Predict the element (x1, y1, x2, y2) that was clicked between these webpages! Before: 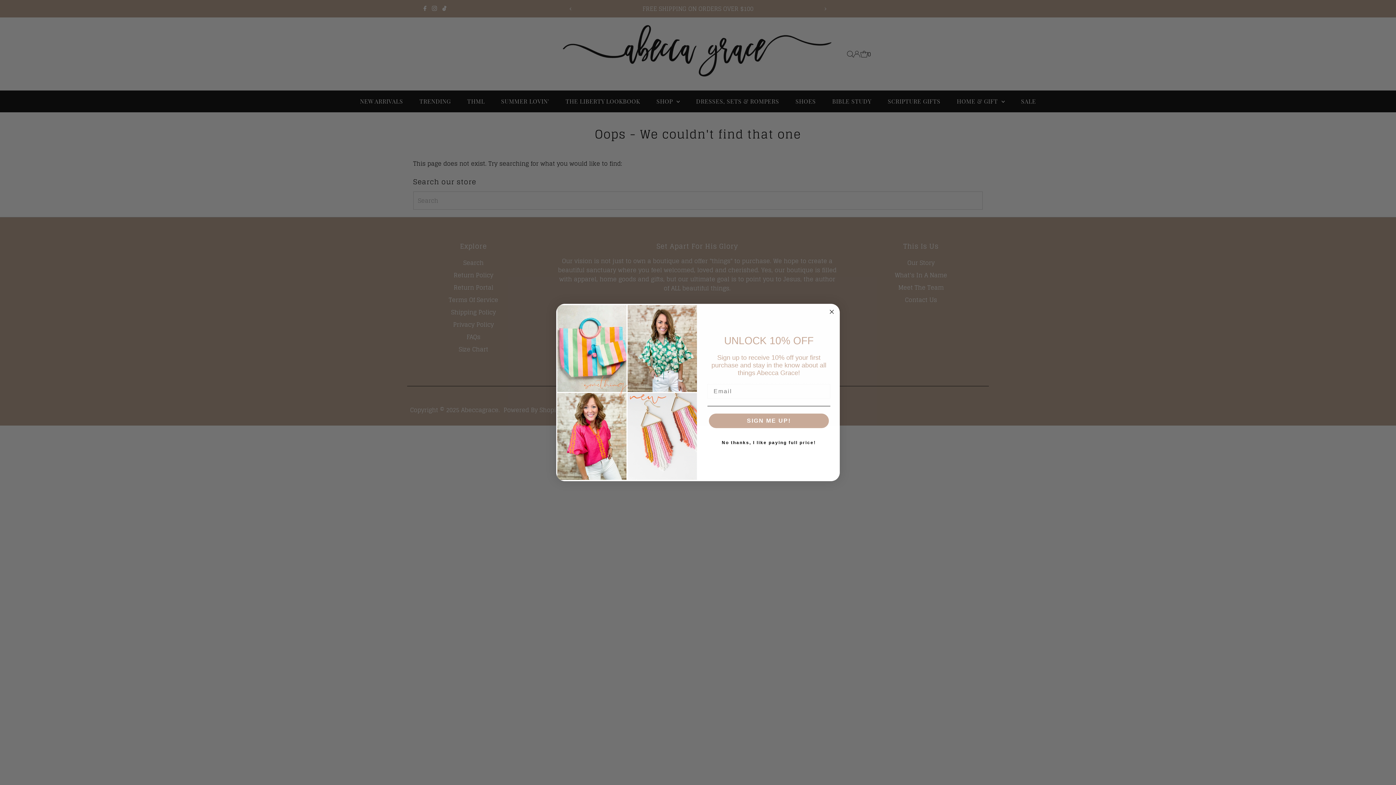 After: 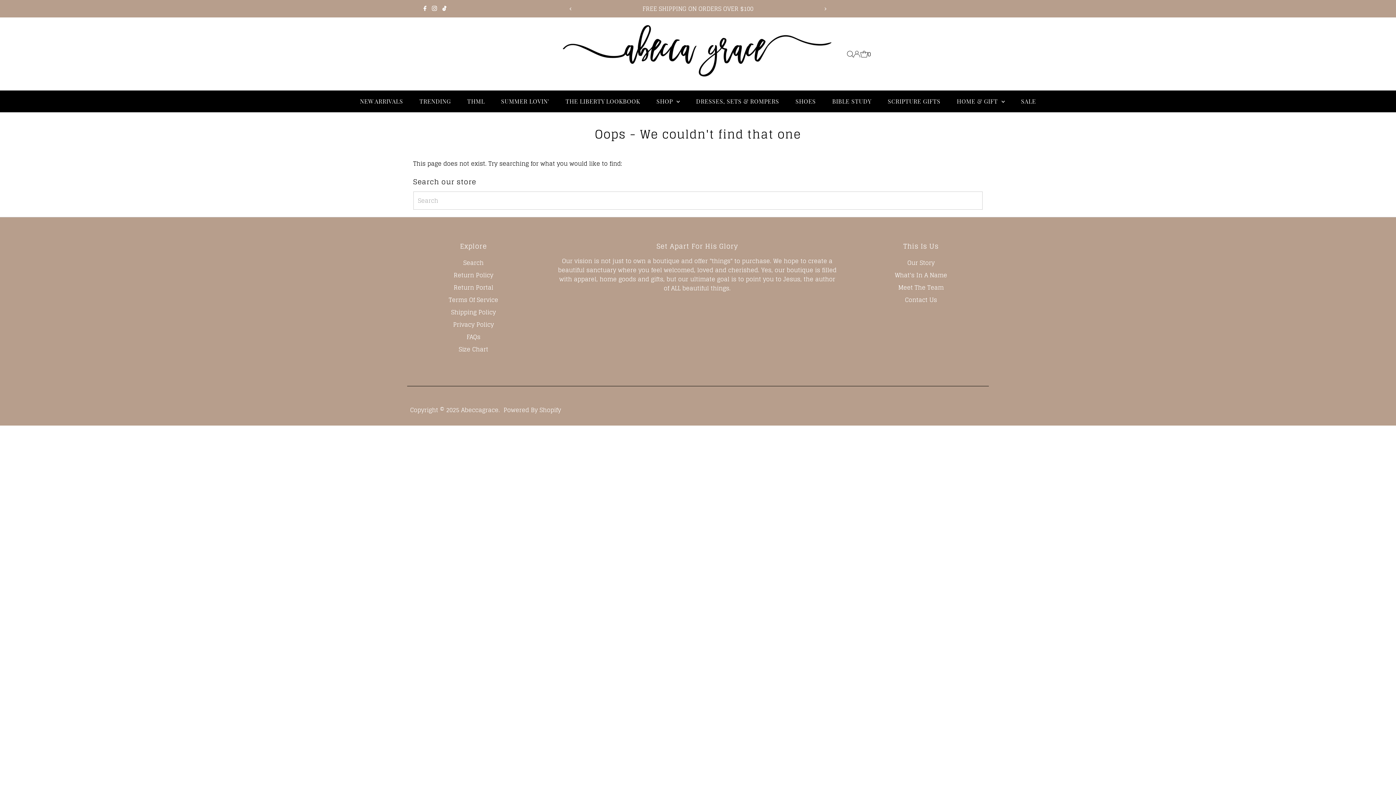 Action: bbox: (707, 435, 830, 450) label: No thanks, I like paying full price!